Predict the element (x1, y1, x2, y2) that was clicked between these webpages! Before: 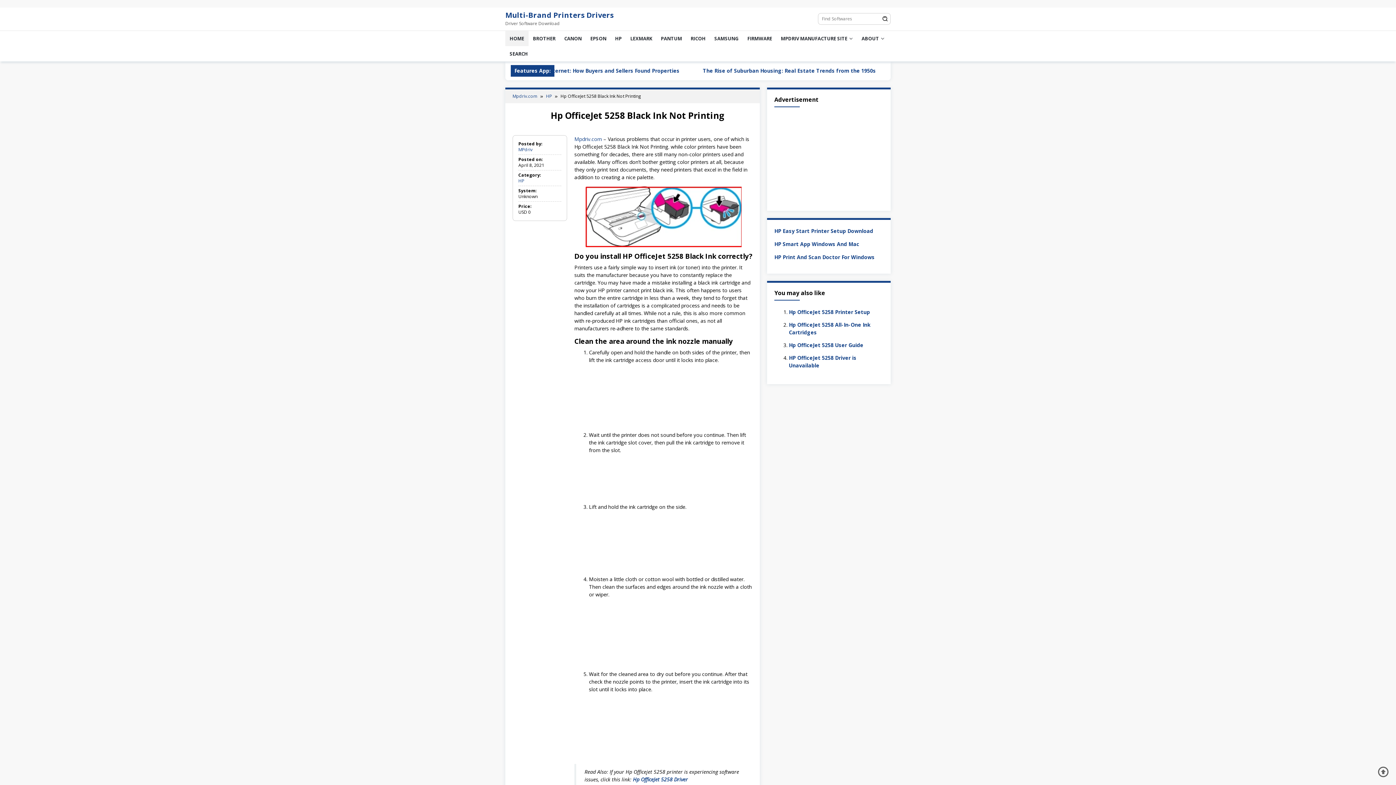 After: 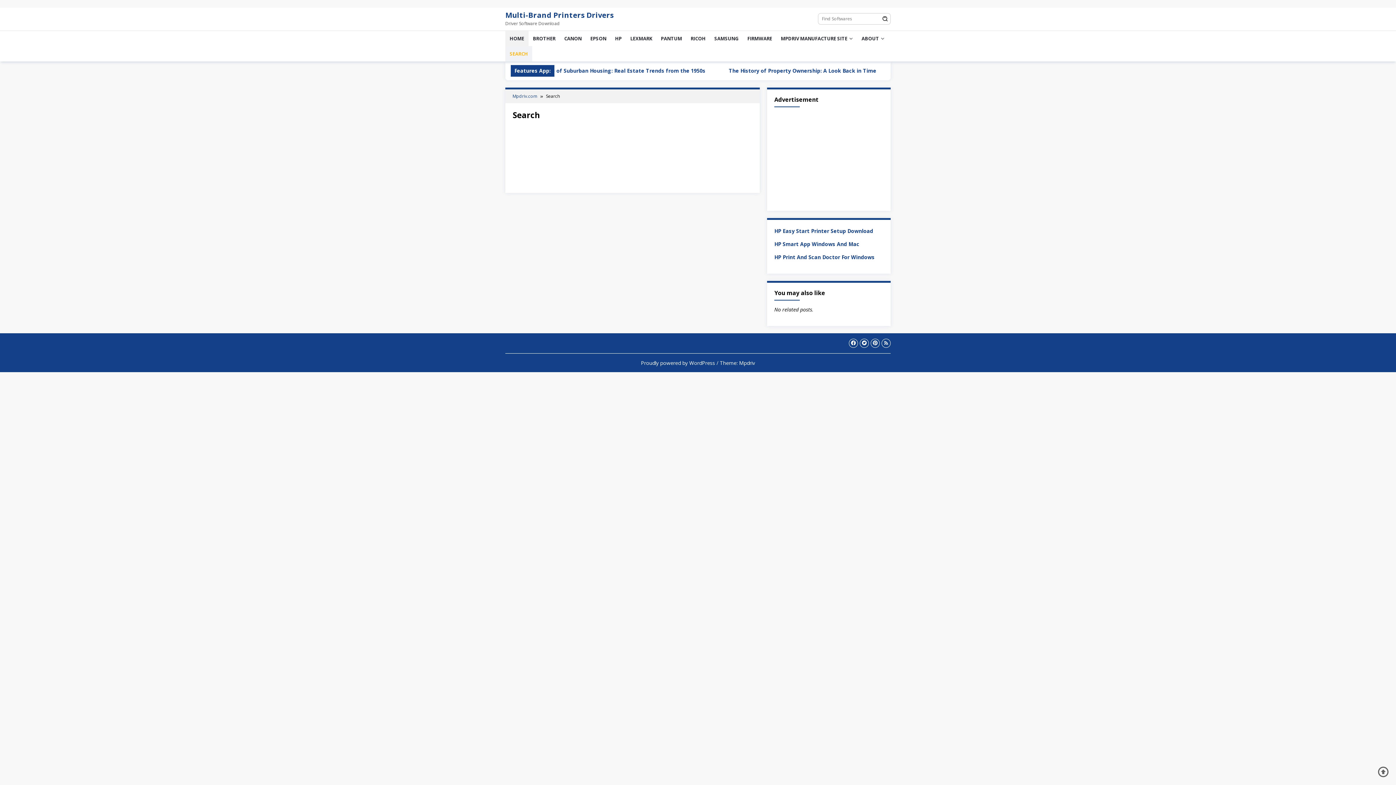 Action: bbox: (505, 46, 532, 61) label: SEARCH